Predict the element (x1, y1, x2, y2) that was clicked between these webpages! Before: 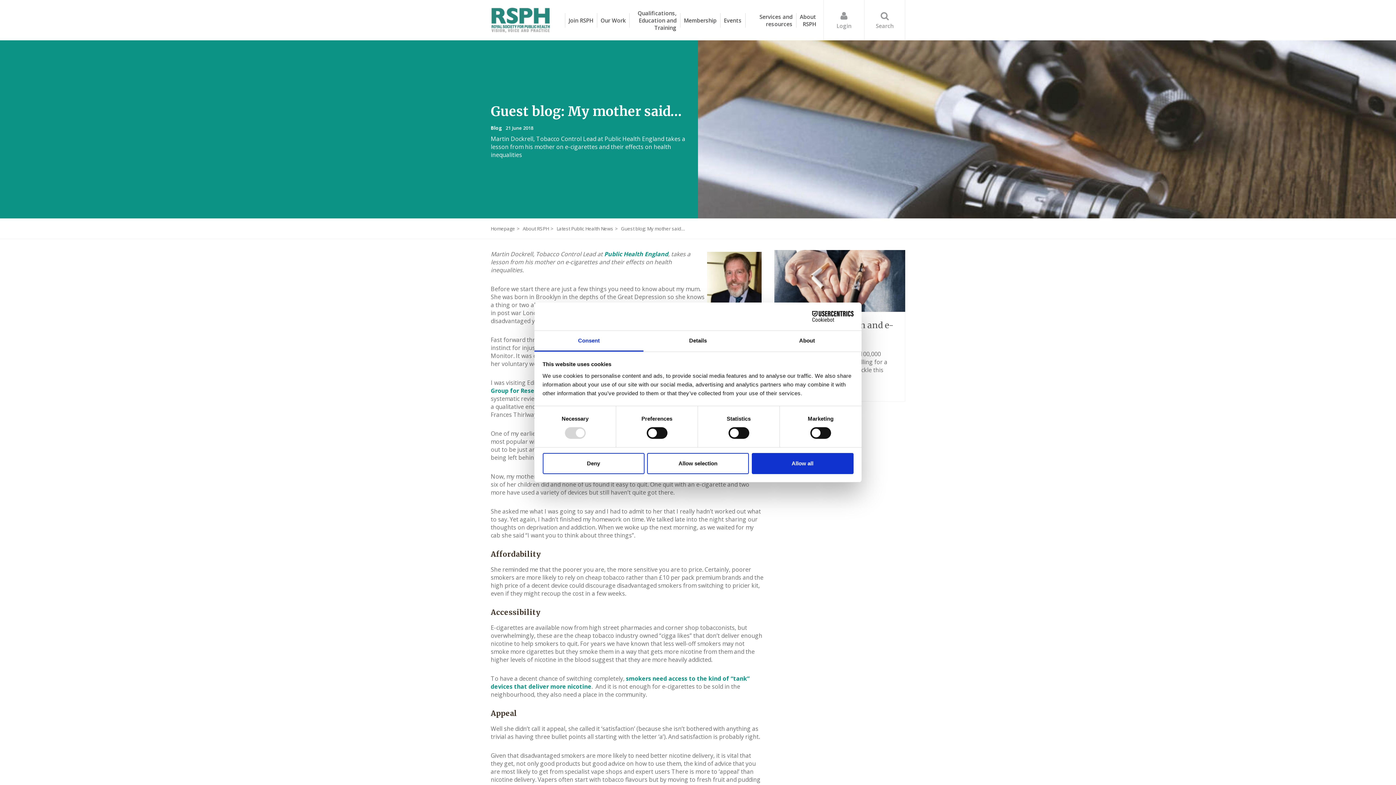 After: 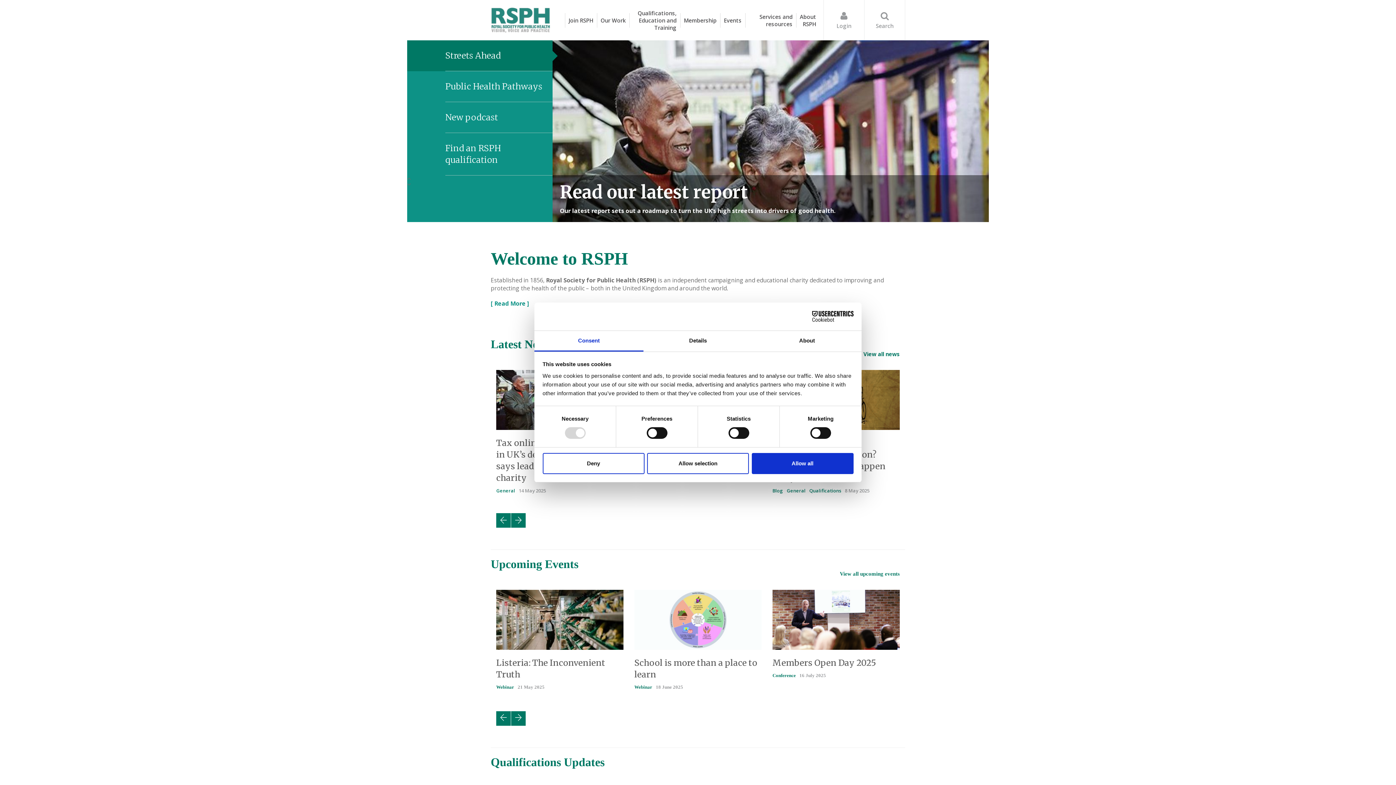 Action: bbox: (490, 15, 550, 23)